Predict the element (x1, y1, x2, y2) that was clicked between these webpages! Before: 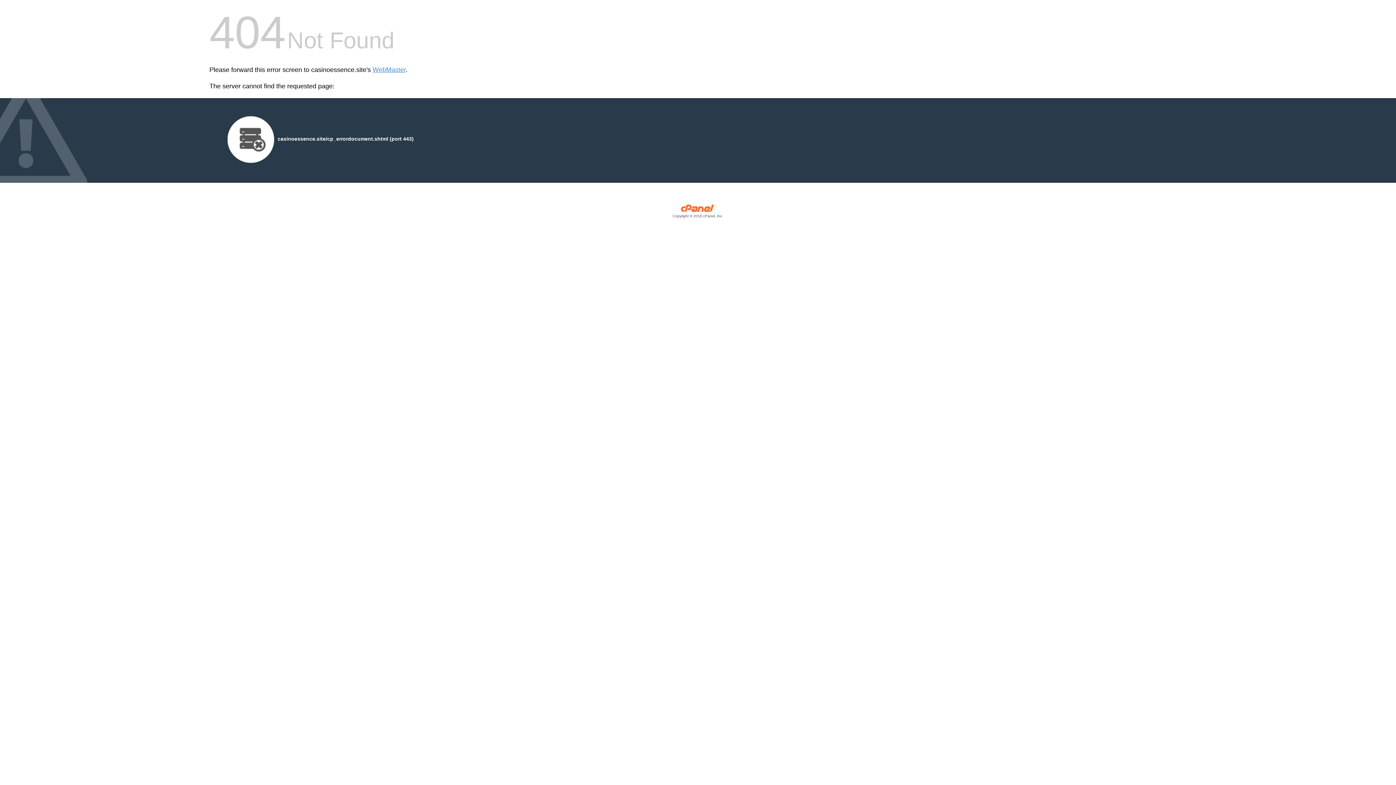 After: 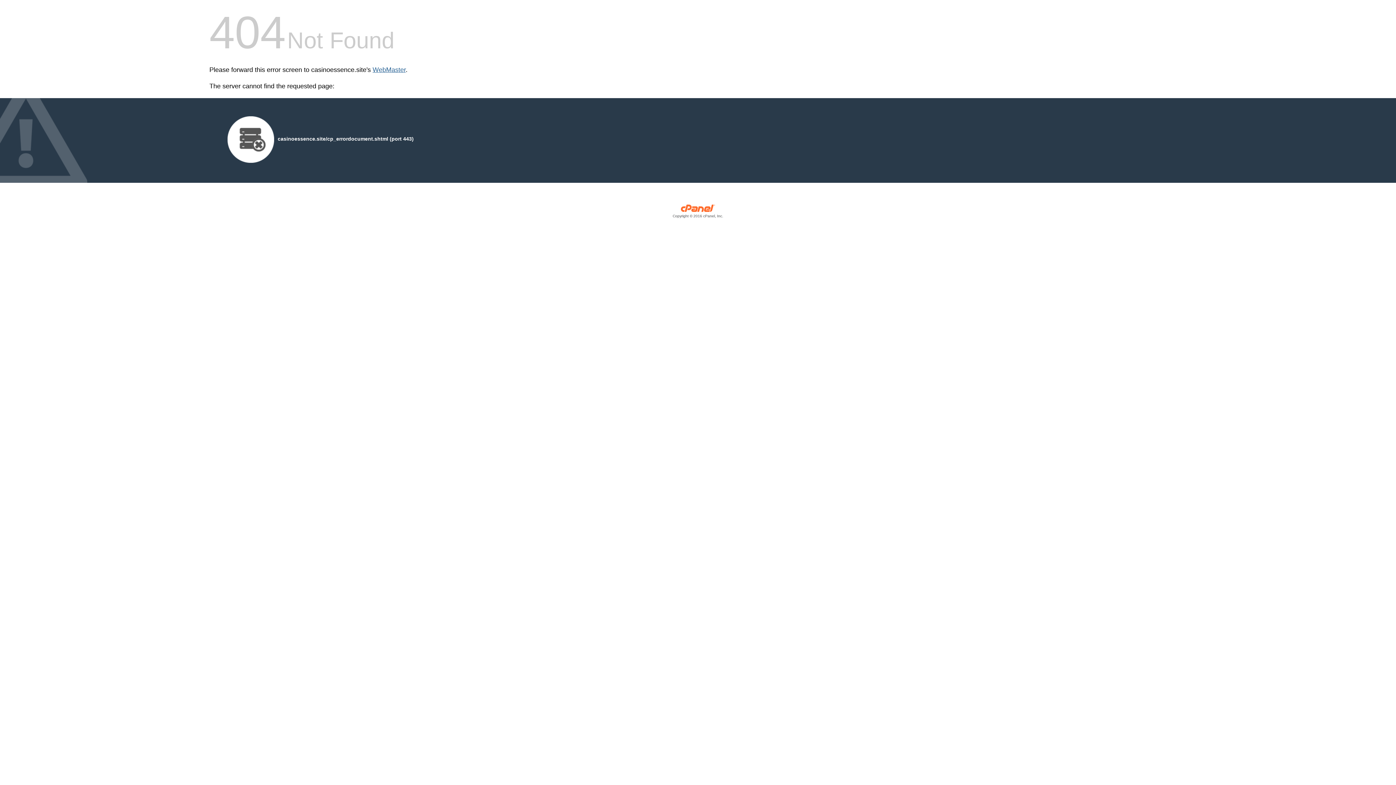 Action: label: WebMaster bbox: (372, 66, 405, 73)